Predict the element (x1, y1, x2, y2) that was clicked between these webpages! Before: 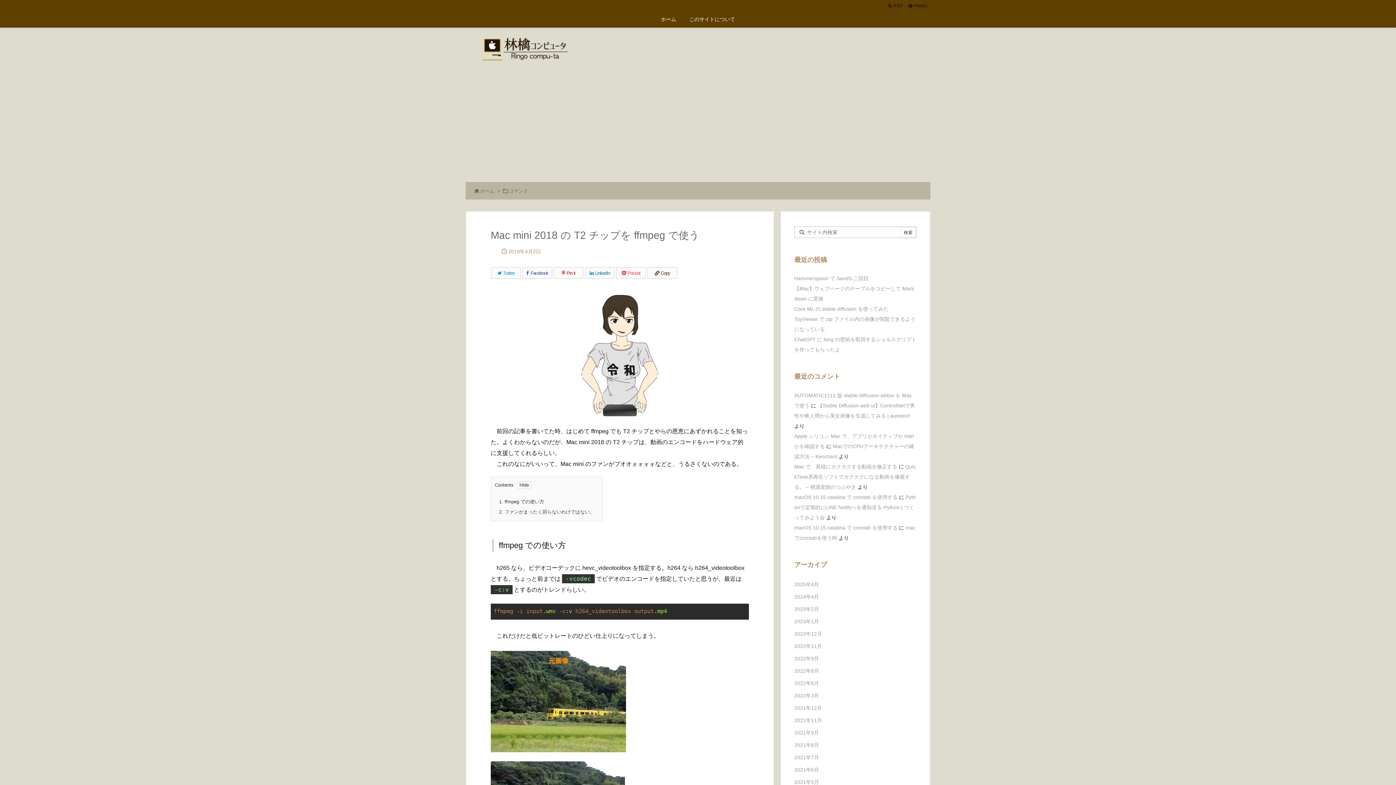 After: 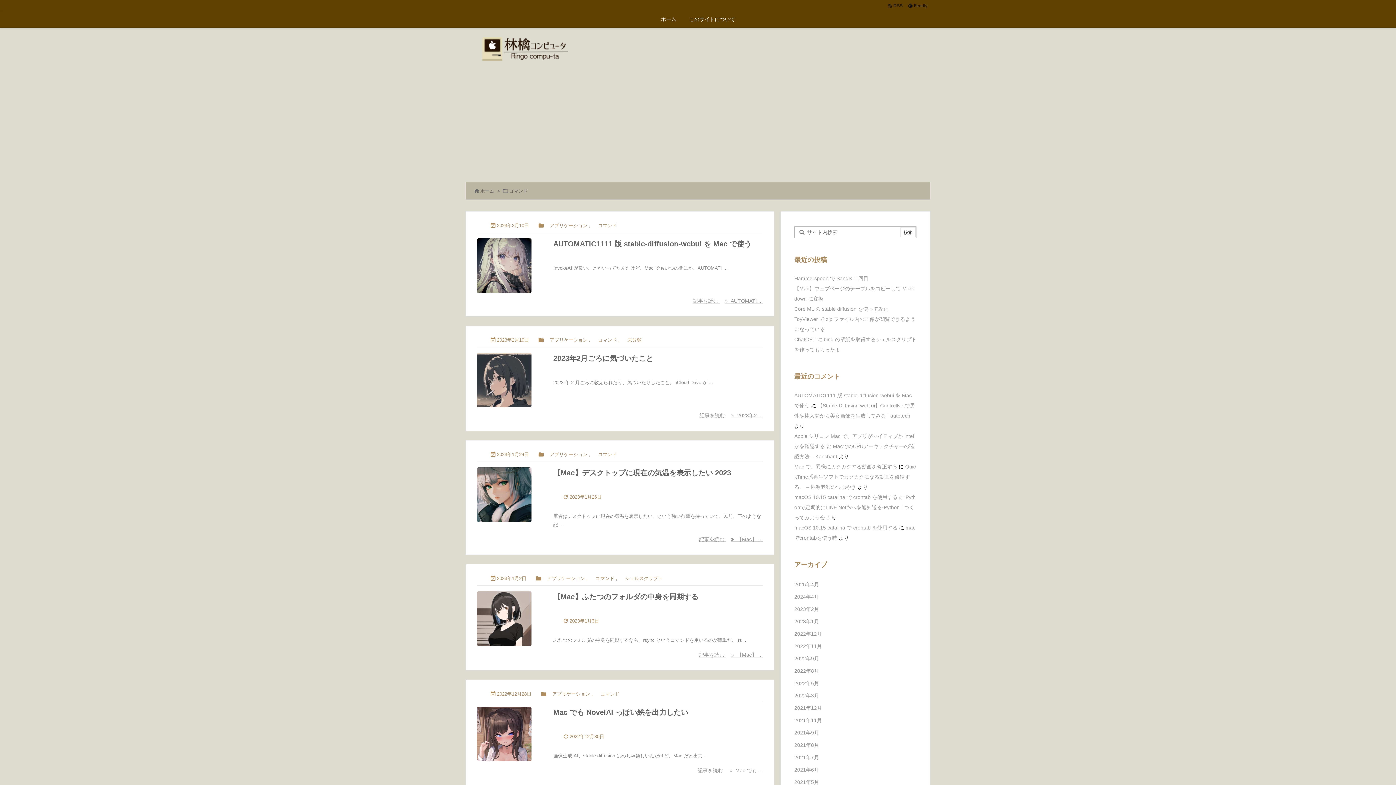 Action: label: コマンド bbox: (509, 188, 528, 193)